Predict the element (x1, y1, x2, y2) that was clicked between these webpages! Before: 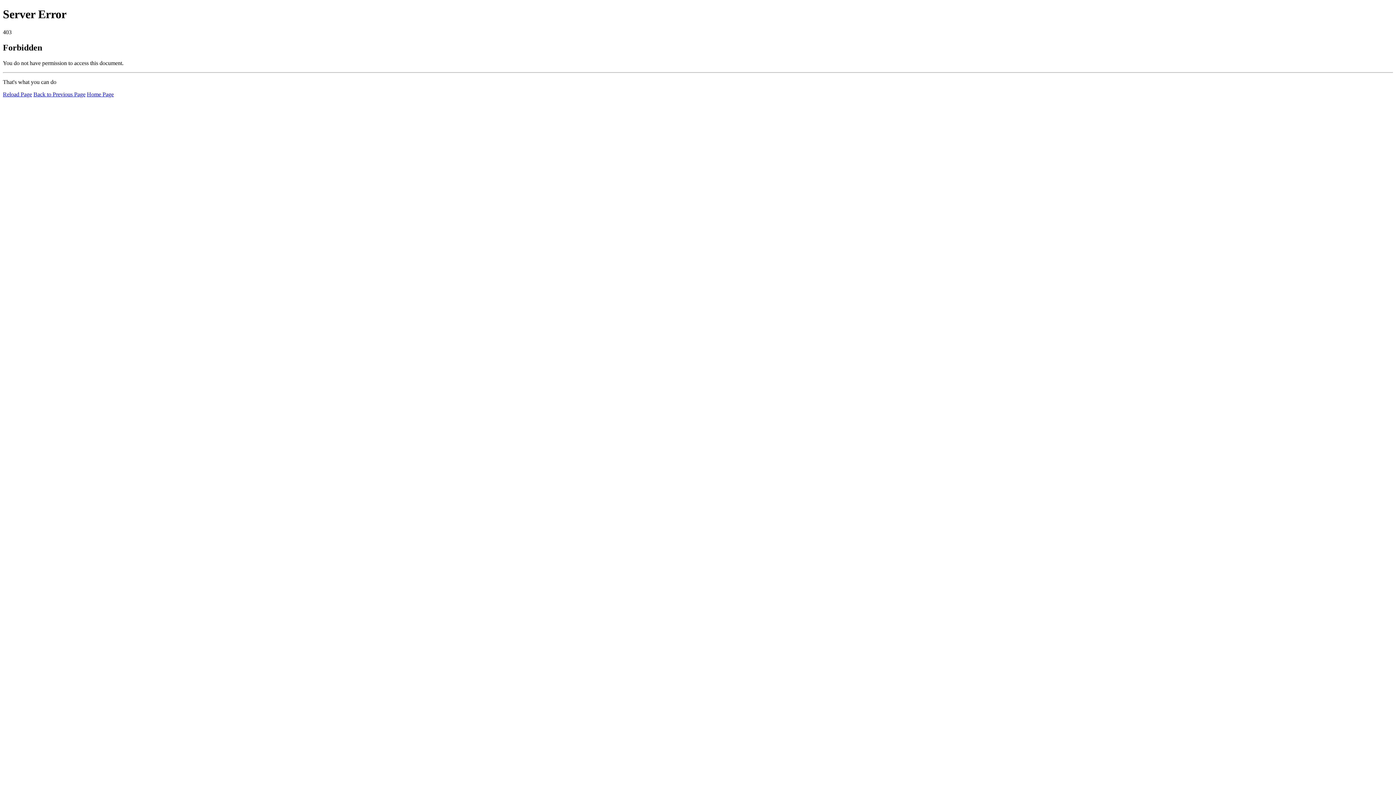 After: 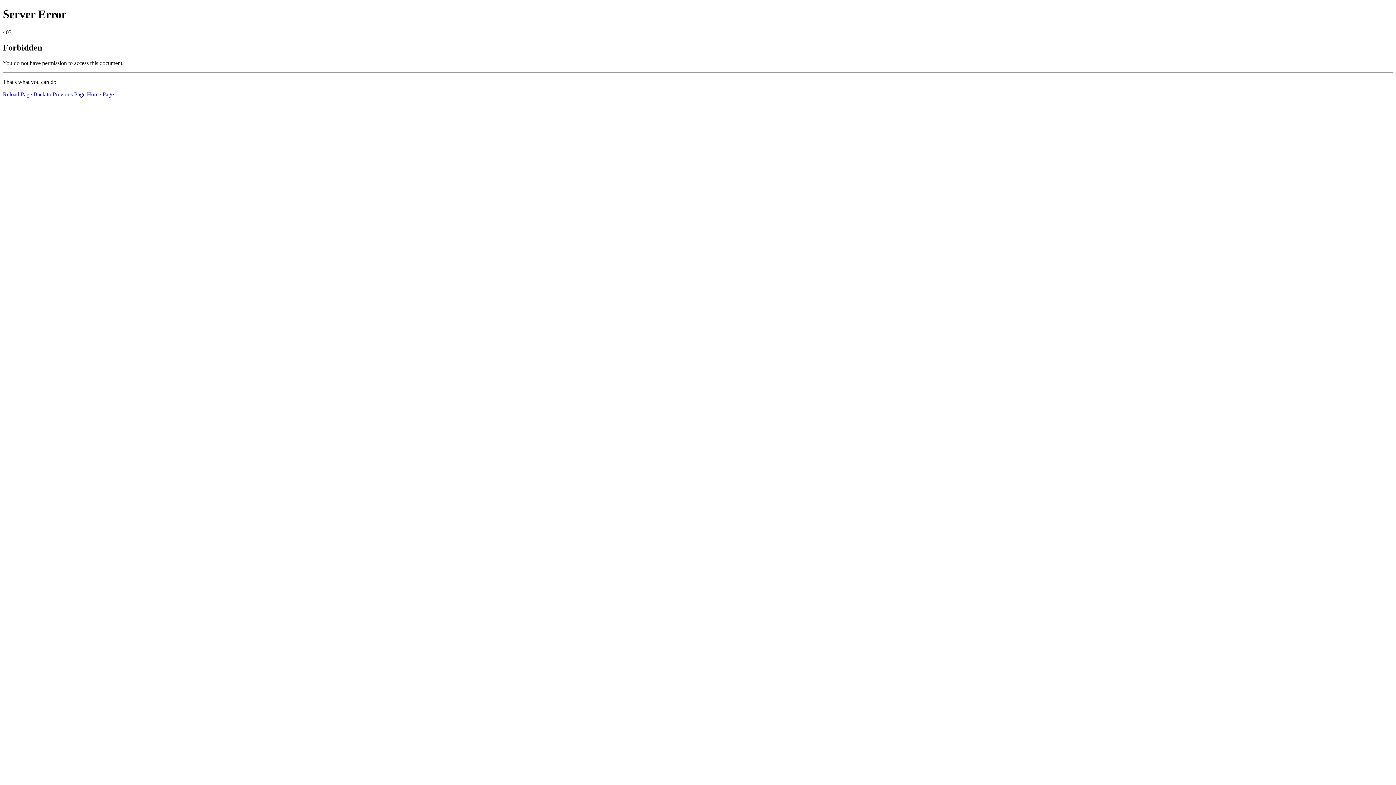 Action: bbox: (86, 91, 113, 97) label: Home Page